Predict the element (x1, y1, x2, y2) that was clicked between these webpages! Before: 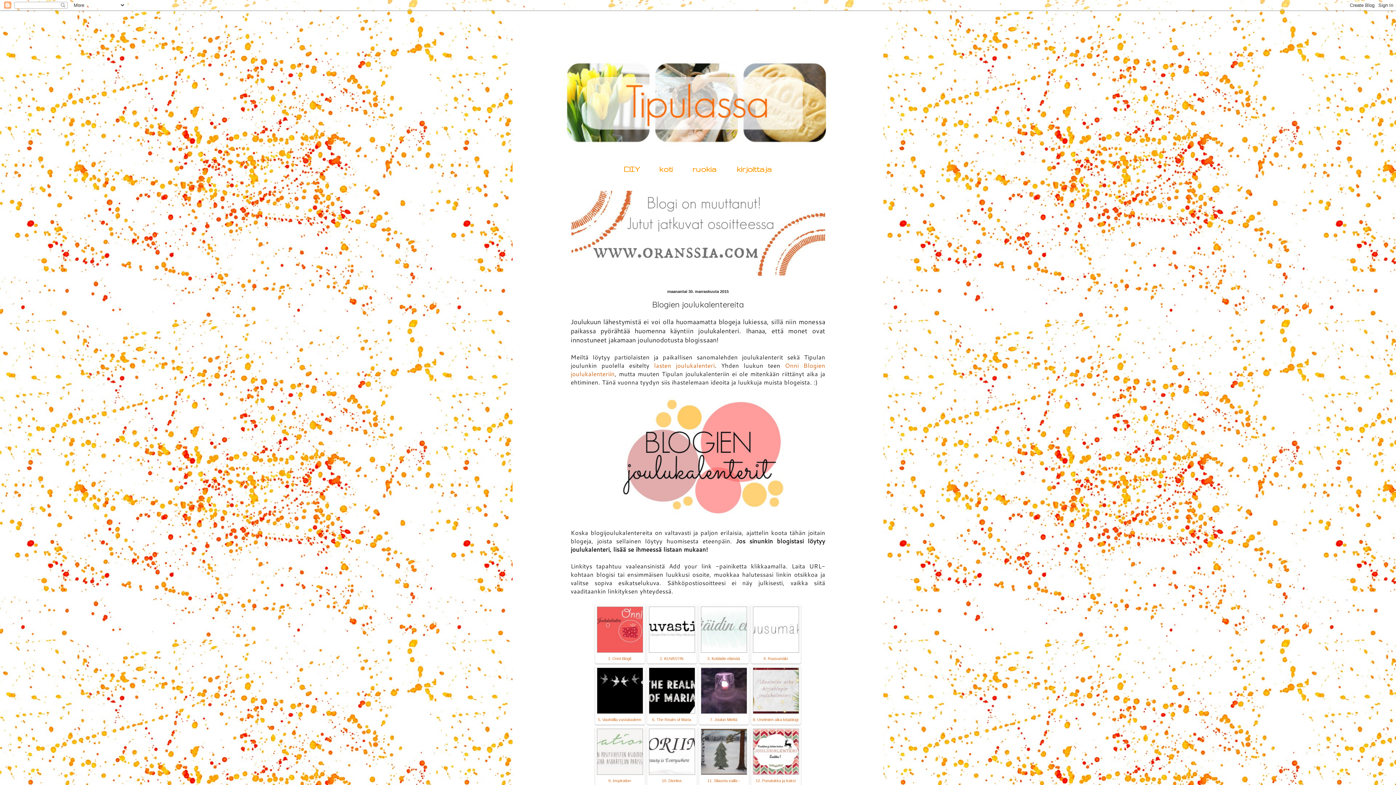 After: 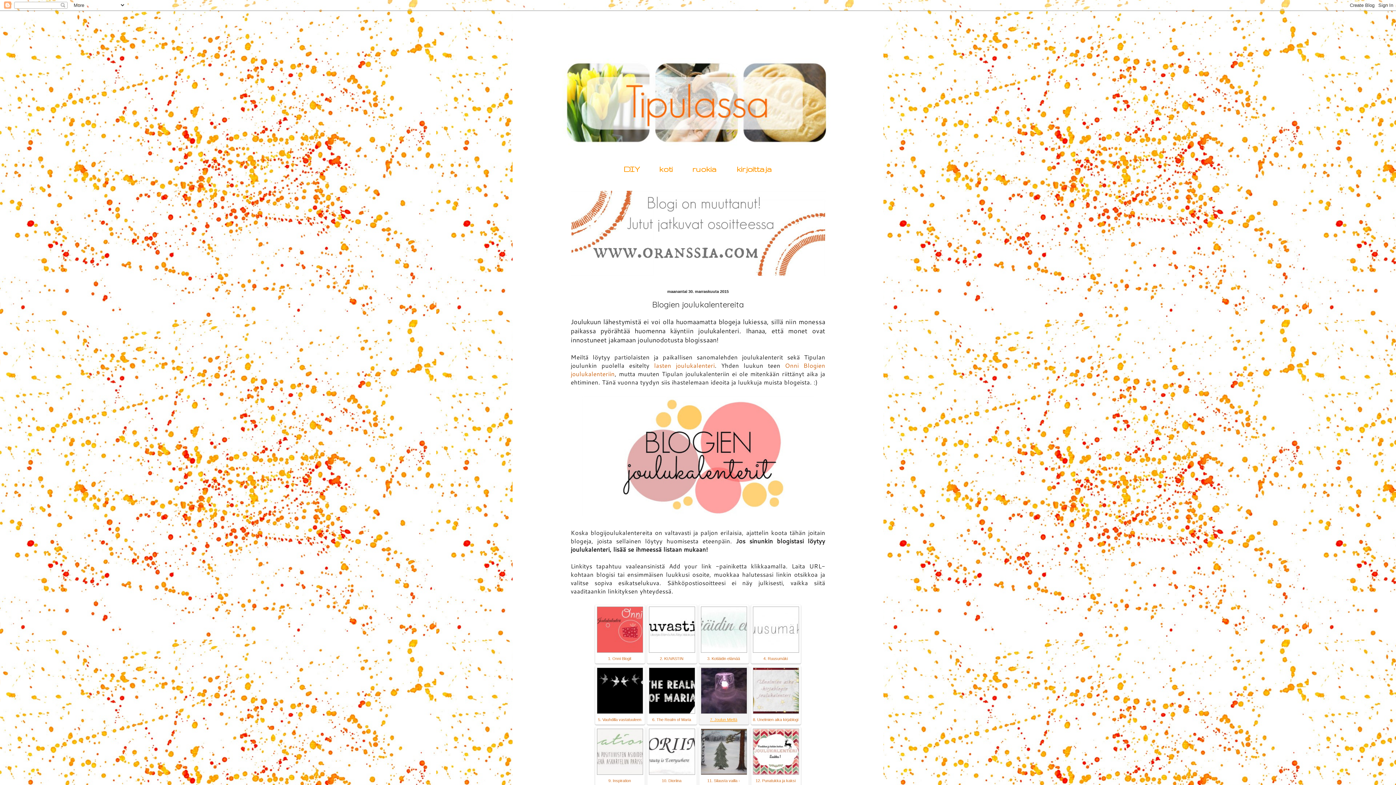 Action: label: 7. Joulun Mieltä bbox: (710, 717, 737, 722)